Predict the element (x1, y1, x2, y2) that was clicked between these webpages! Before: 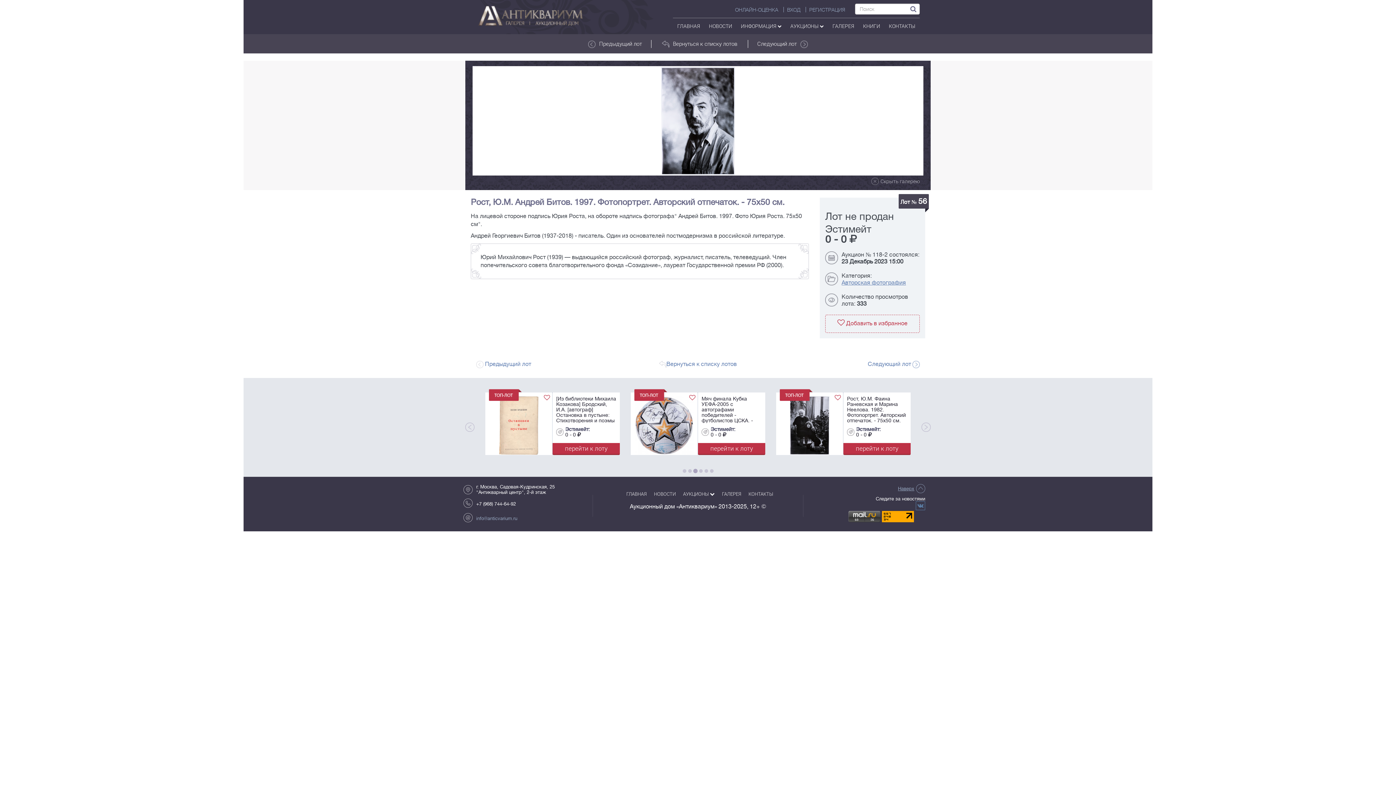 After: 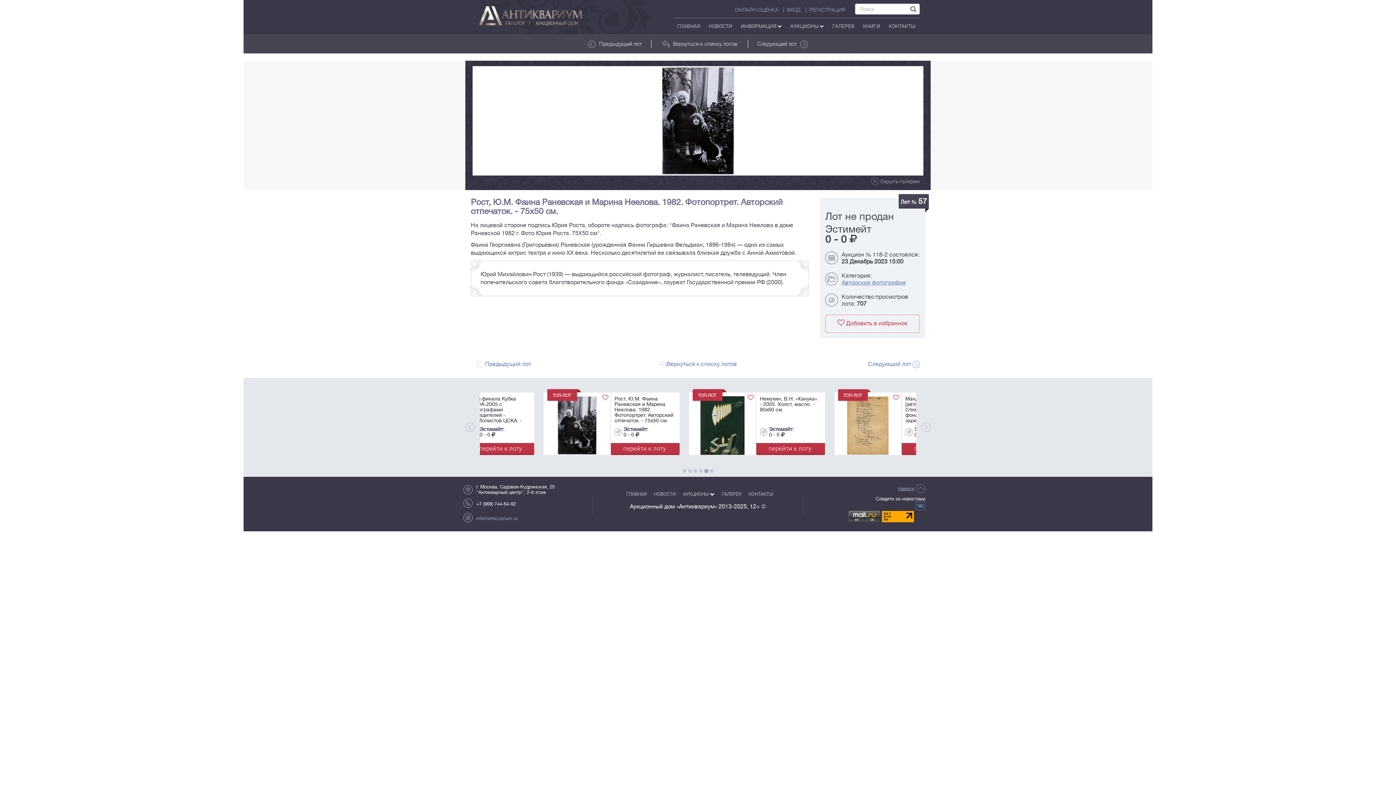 Action: bbox: (748, 40, 817, 48) label: Следующий лот